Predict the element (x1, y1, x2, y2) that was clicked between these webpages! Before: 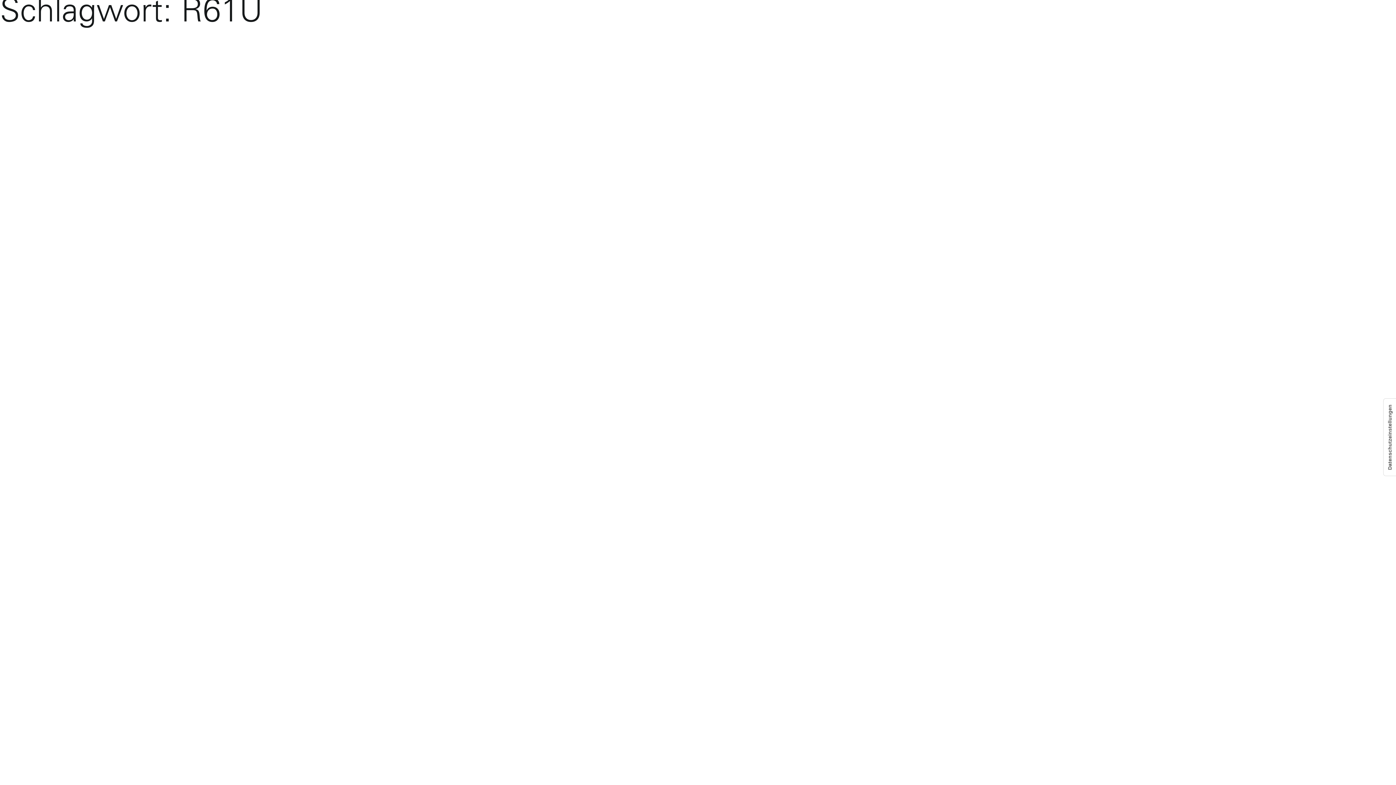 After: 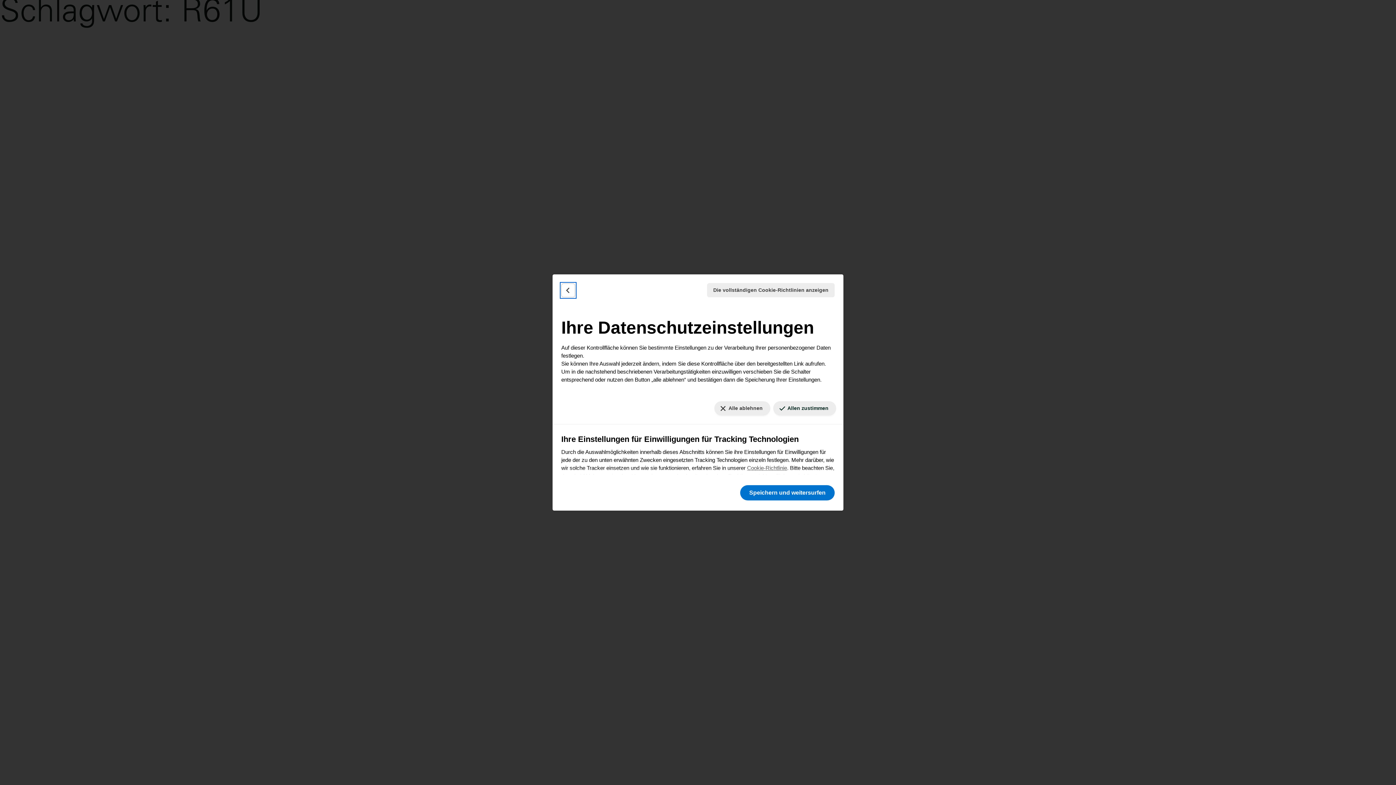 Action: bbox: (1384, 398, 1396, 476) label: Ihre Einstellungen für Einwilligungen für Tracking Technologien